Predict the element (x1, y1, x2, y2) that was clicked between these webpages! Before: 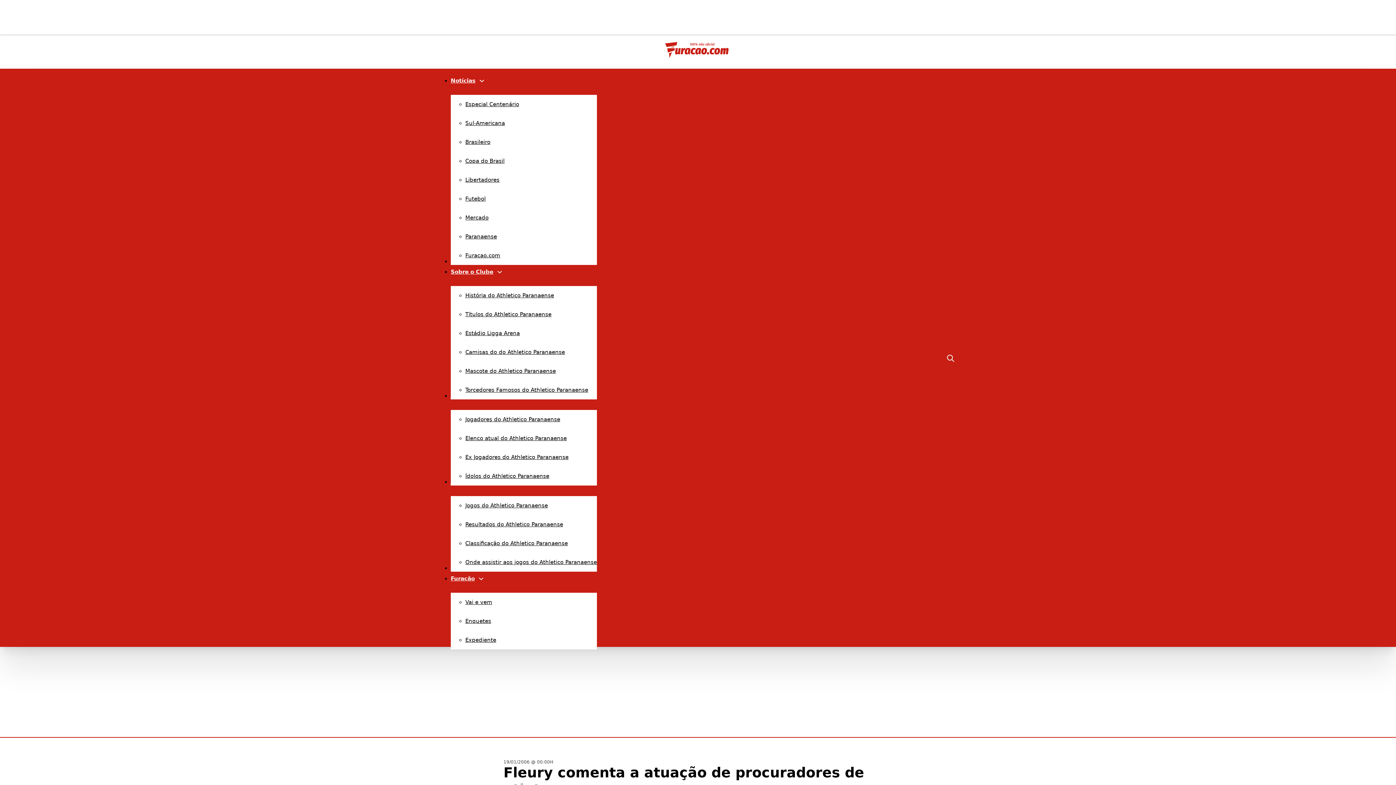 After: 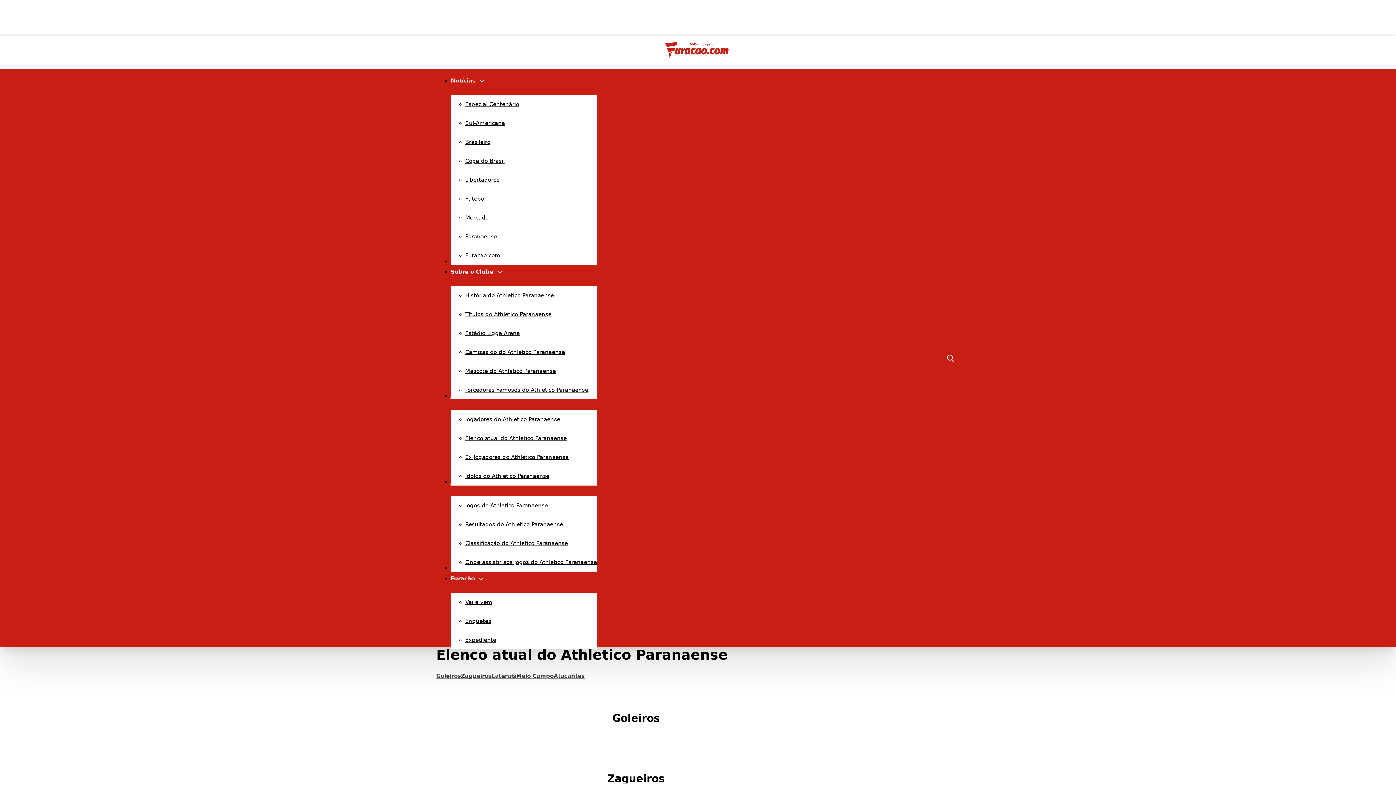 Action: label: Elenco atual do Athletico Paranaense bbox: (465, 435, 566, 441)